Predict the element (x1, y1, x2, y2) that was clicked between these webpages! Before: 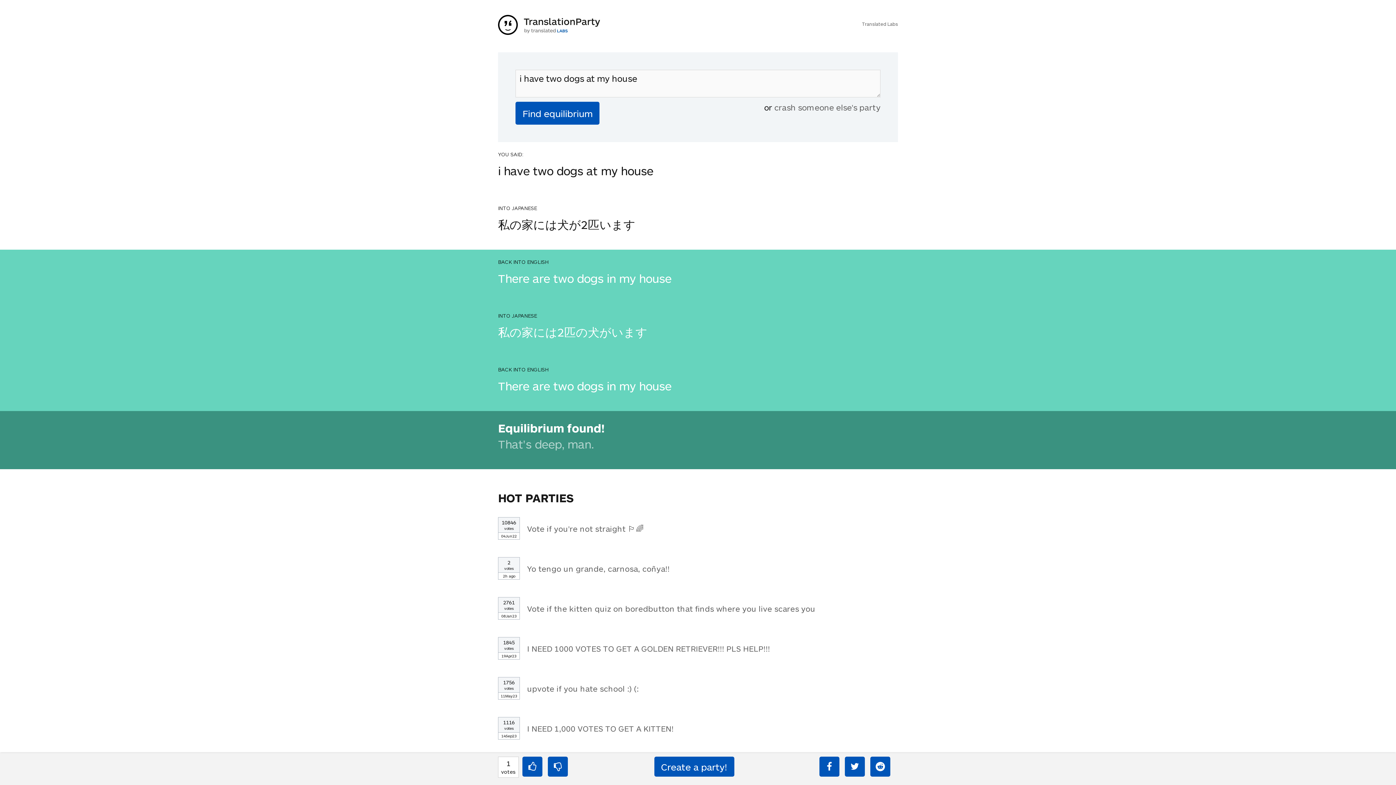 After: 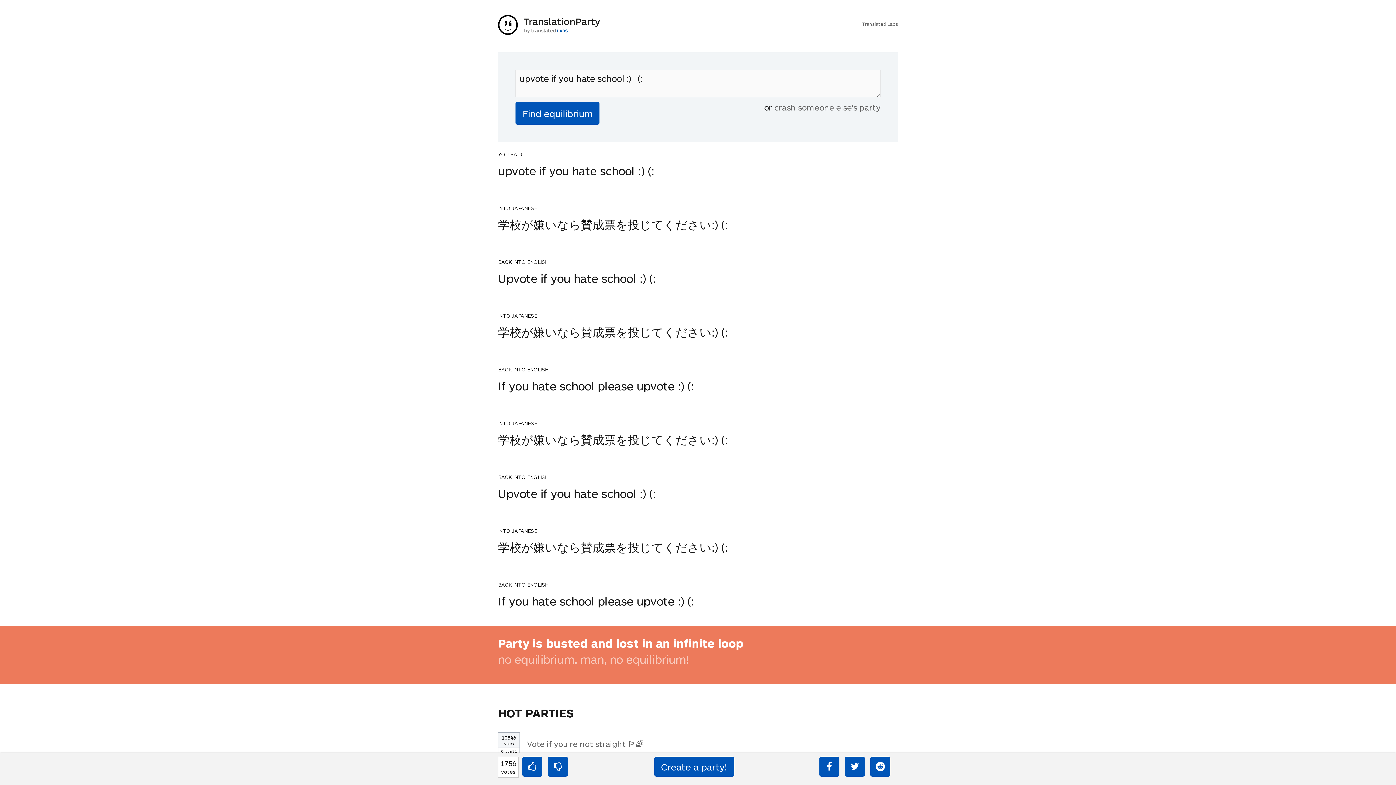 Action: label: upvote if you hate school :) (: bbox: (527, 684, 638, 693)